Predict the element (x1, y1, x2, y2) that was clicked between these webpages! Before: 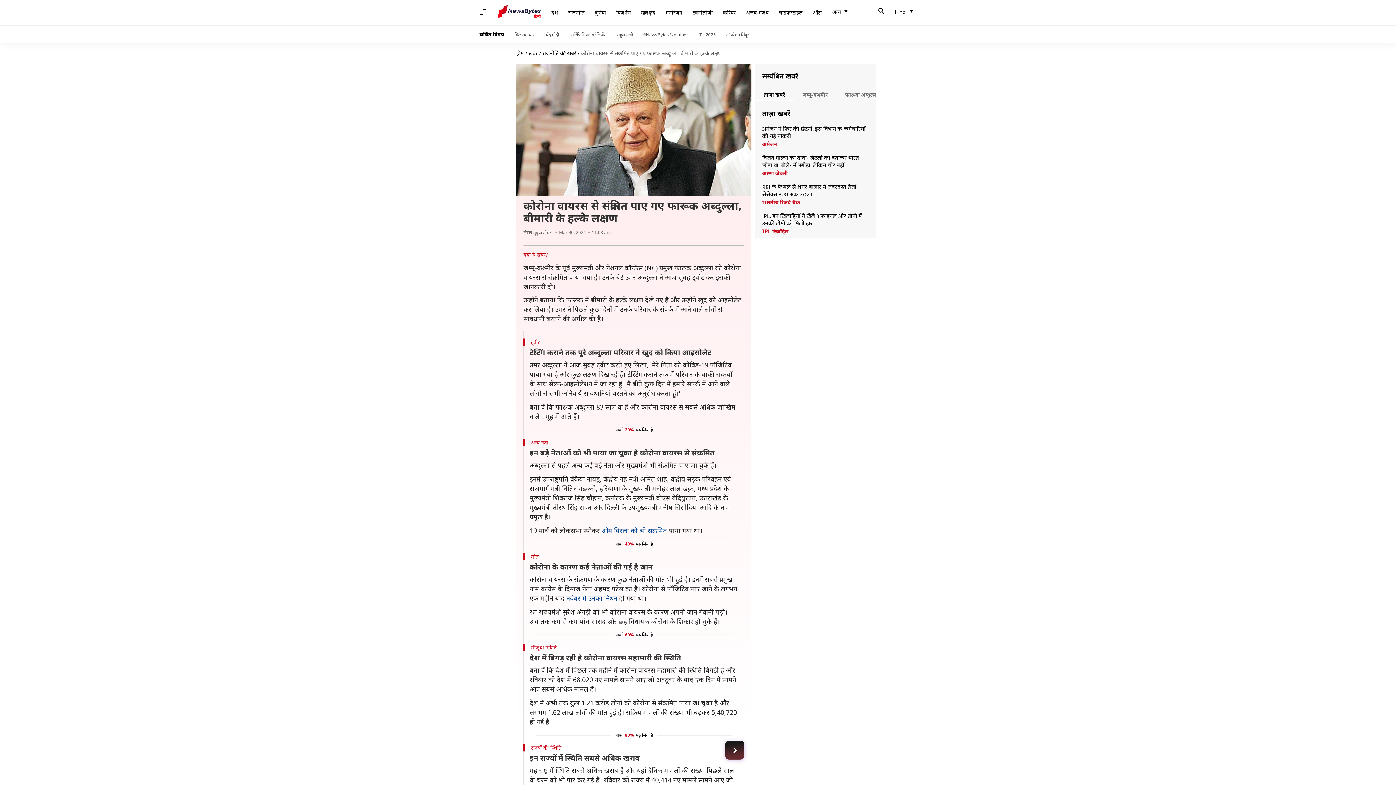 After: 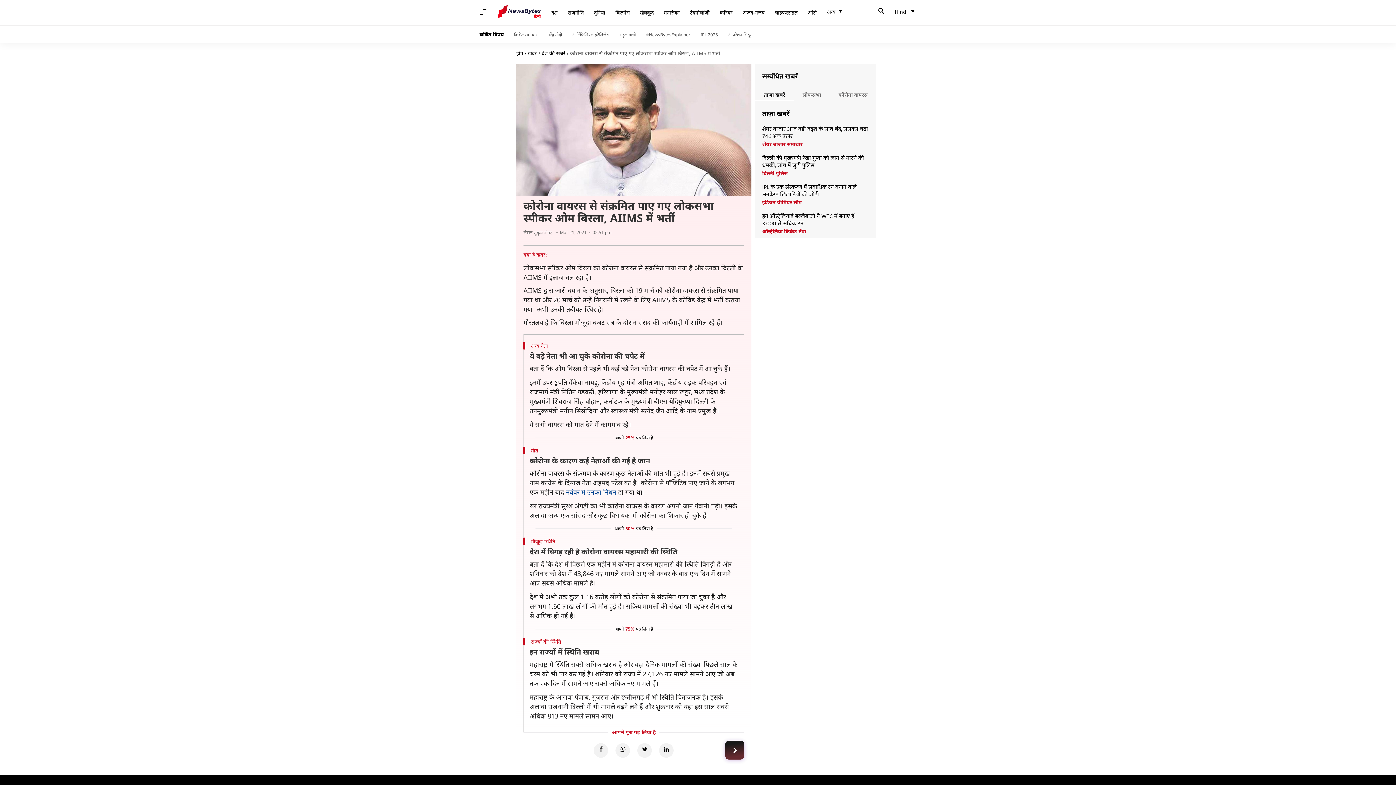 Action: bbox: (601, 526, 667, 535) label: ओम बिरला को भी संक्रमित